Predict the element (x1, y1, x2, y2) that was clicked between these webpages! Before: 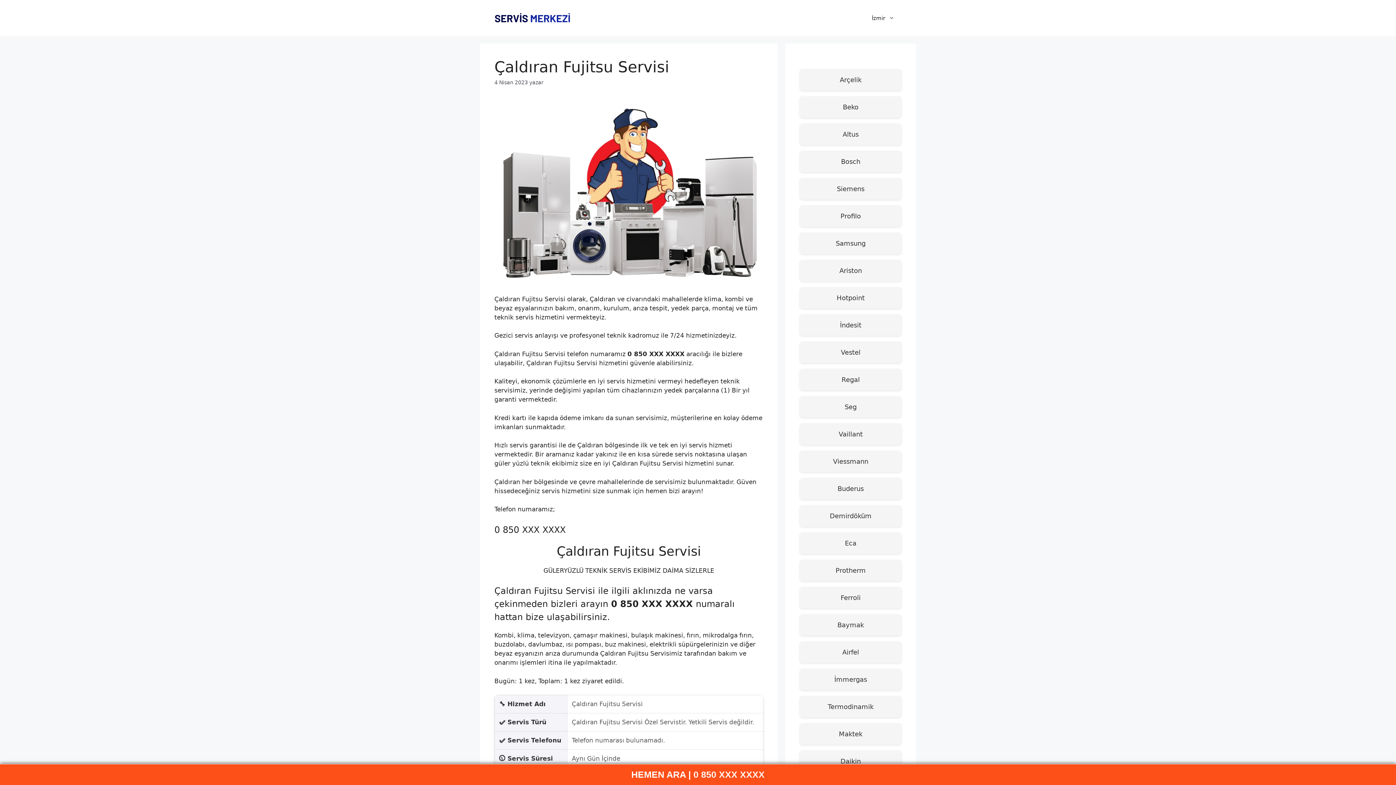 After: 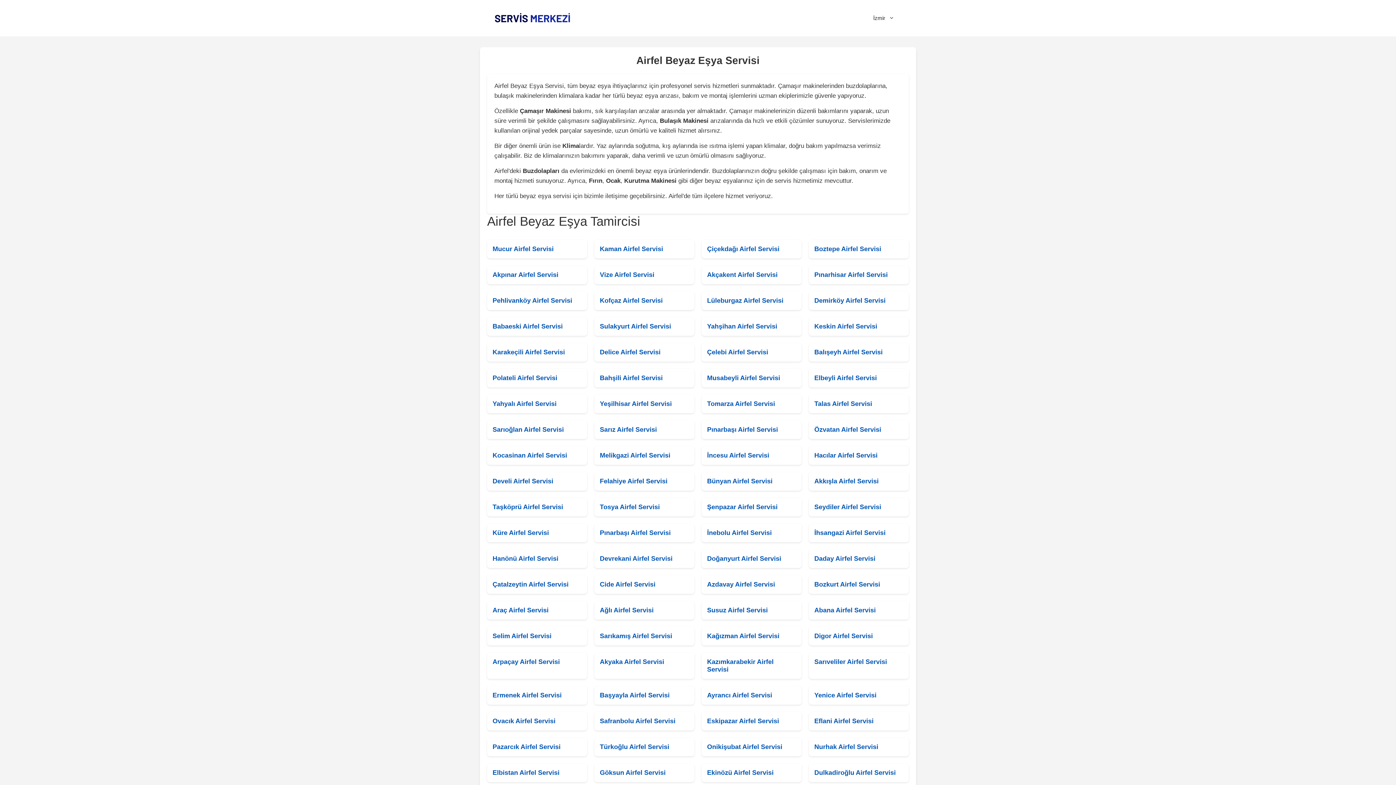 Action: bbox: (800, 641, 901, 663) label: Airfel